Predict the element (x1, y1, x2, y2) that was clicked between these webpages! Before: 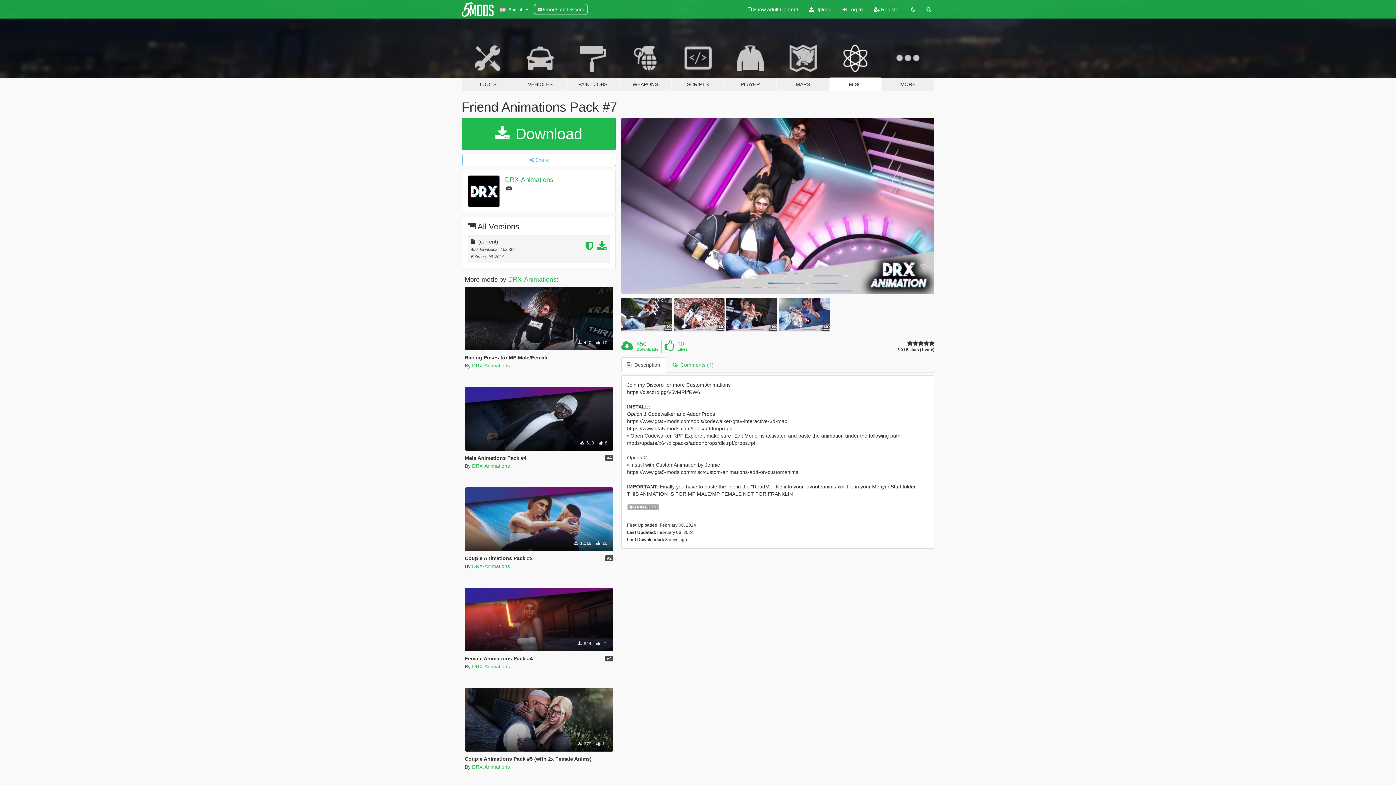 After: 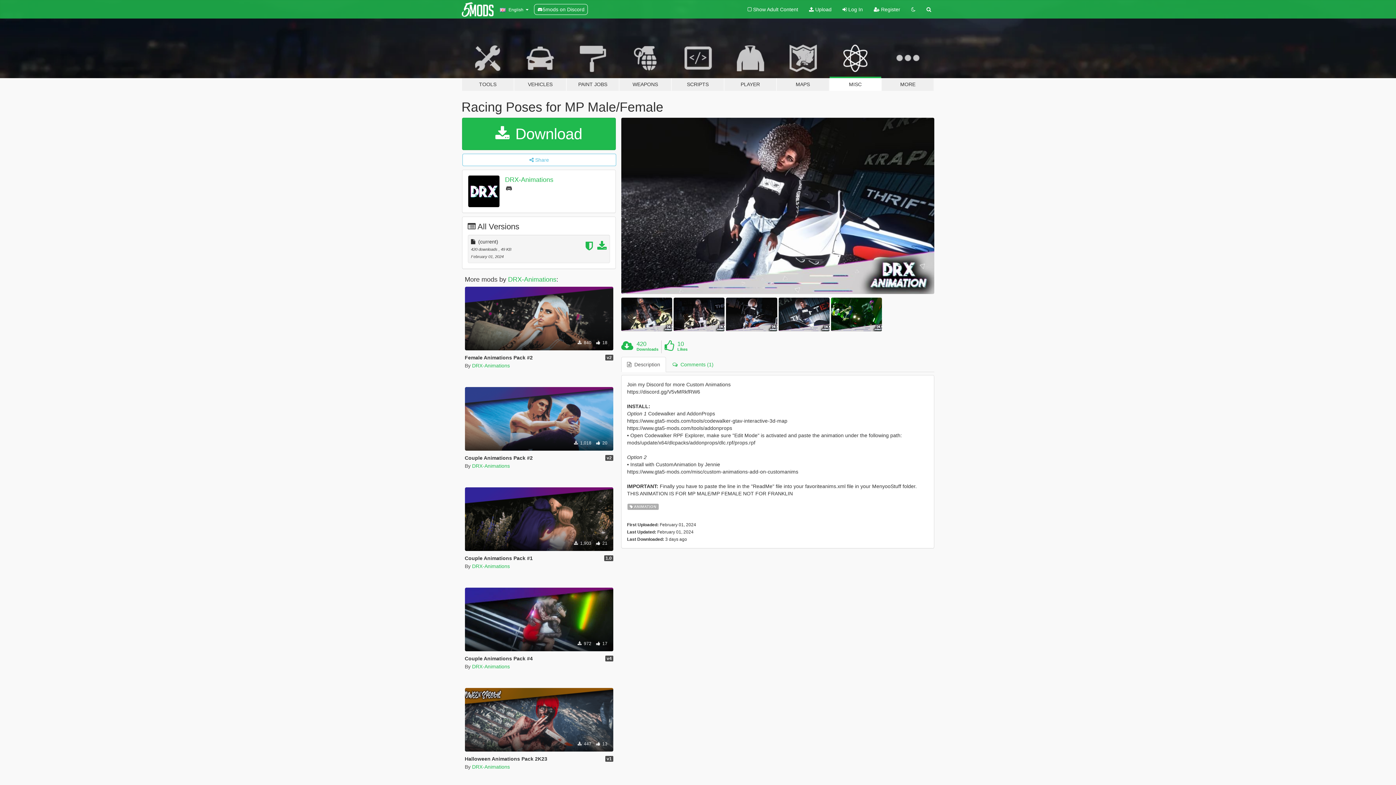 Action: label: Animation
 420  10 bbox: (464, 286, 613, 350)